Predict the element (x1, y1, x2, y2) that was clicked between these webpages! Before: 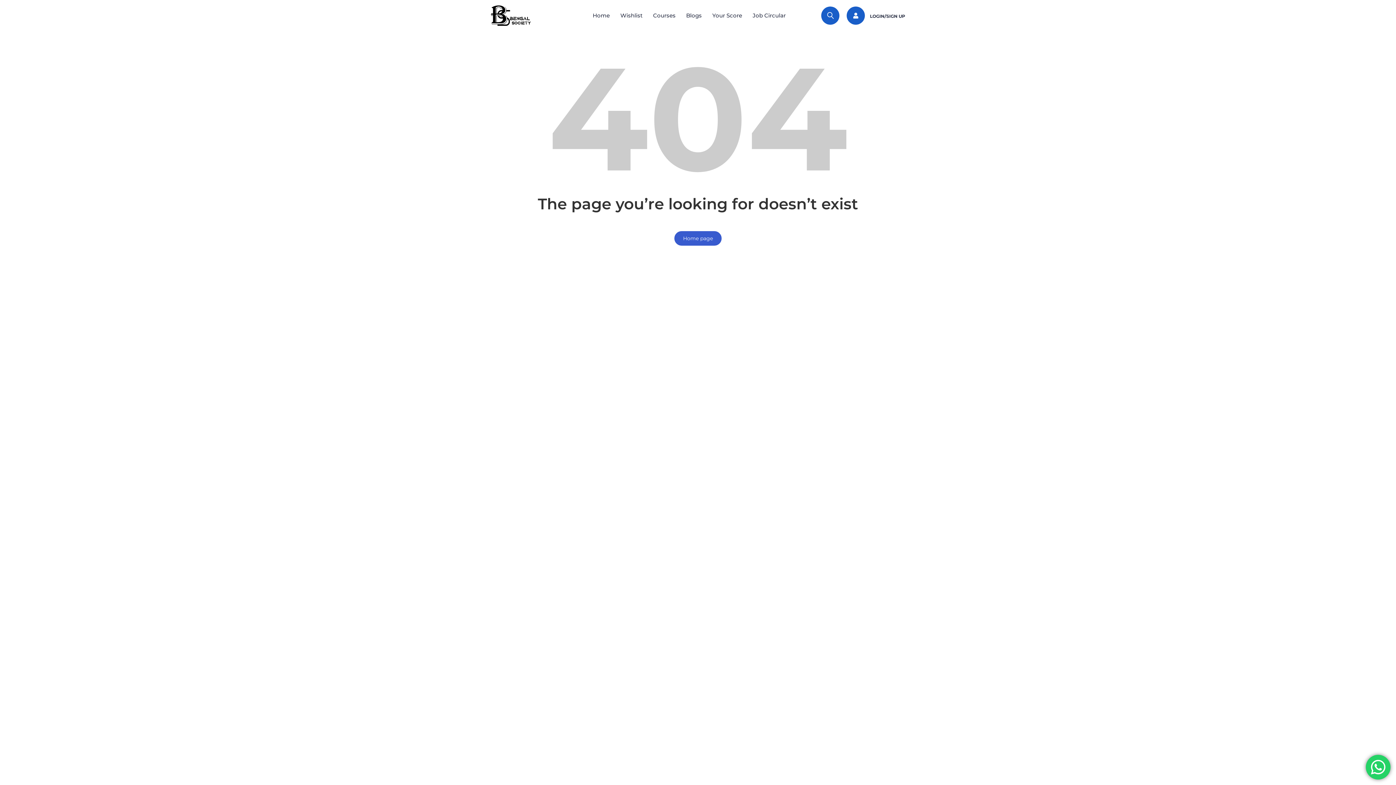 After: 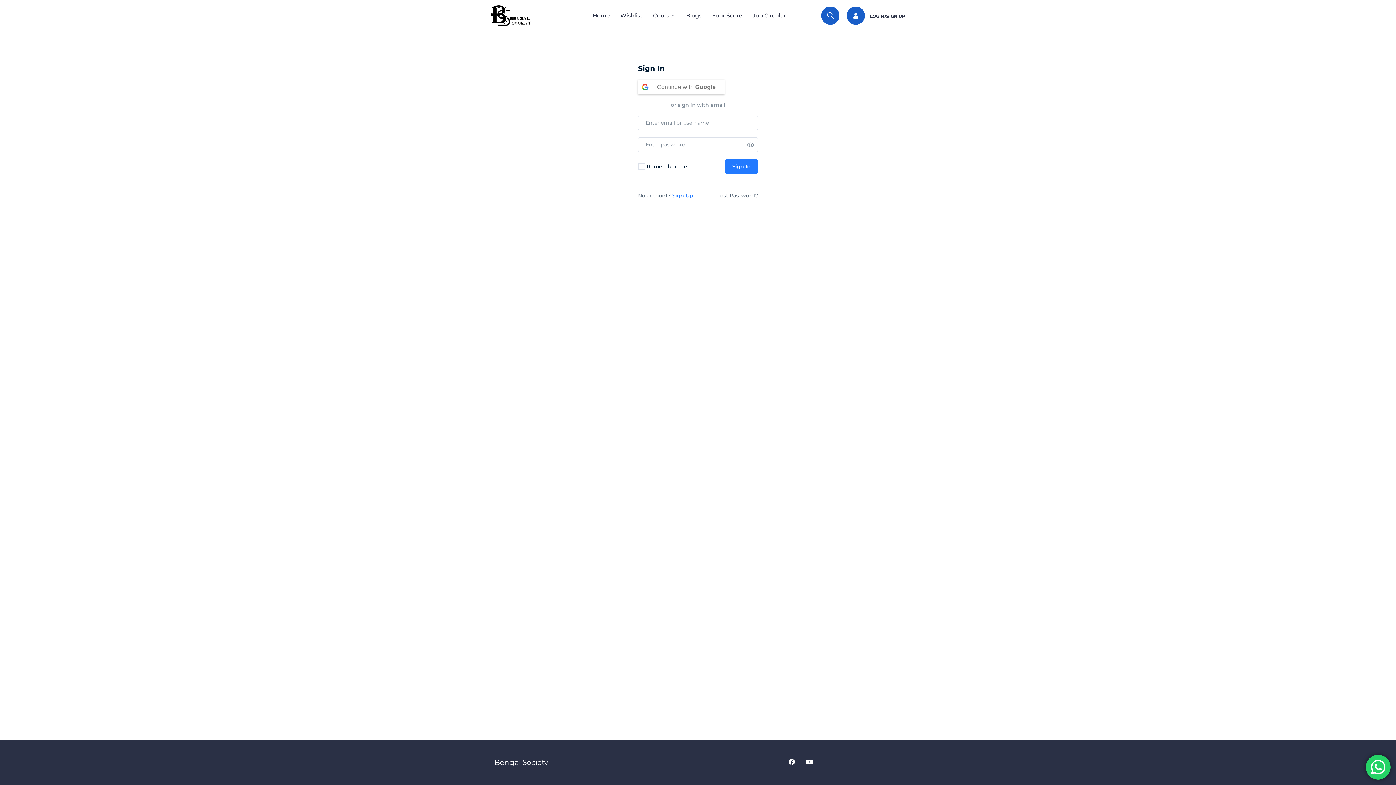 Action: label:  LOGIN/SIGN UP bbox: (868, 12, 905, 19)